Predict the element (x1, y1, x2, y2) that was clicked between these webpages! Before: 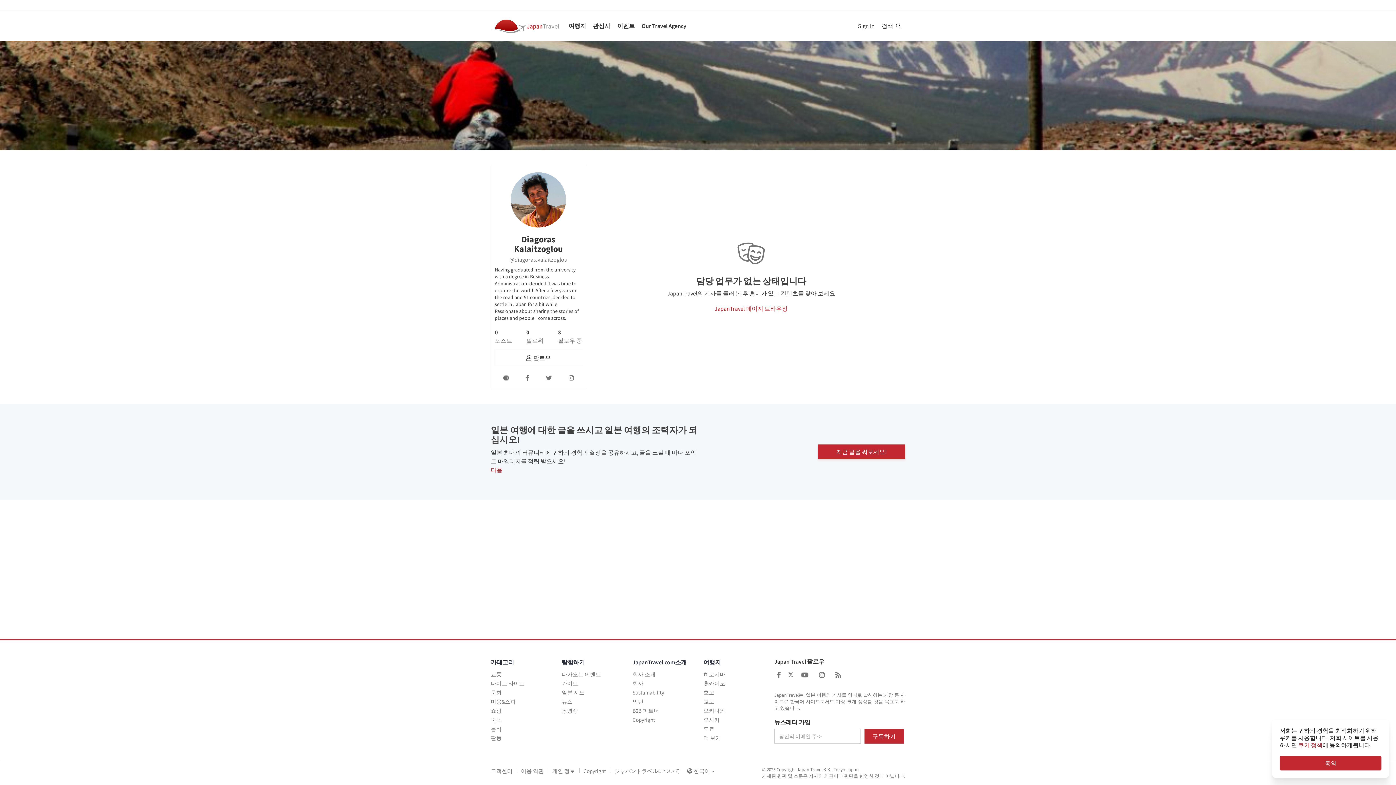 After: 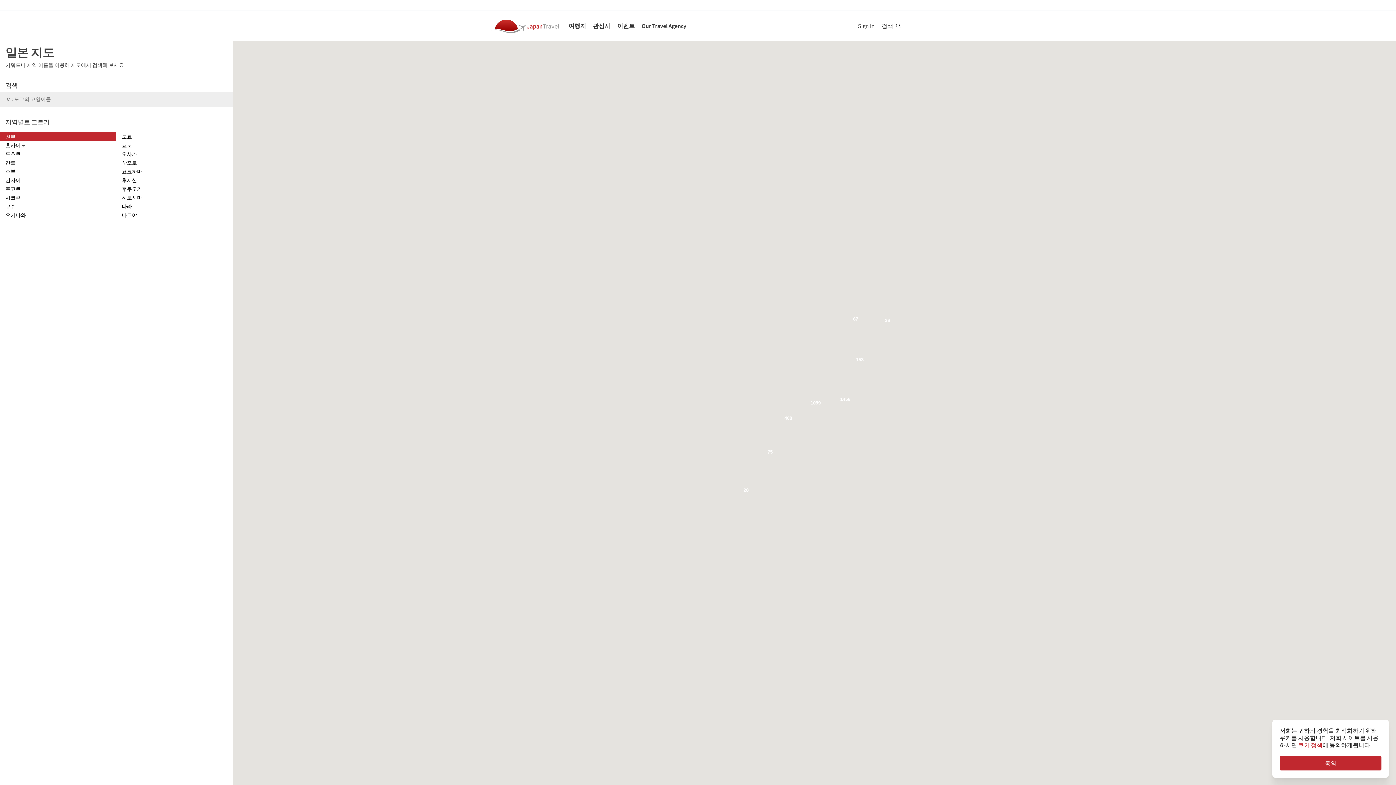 Action: label: 일본 지도 bbox: (561, 689, 584, 696)